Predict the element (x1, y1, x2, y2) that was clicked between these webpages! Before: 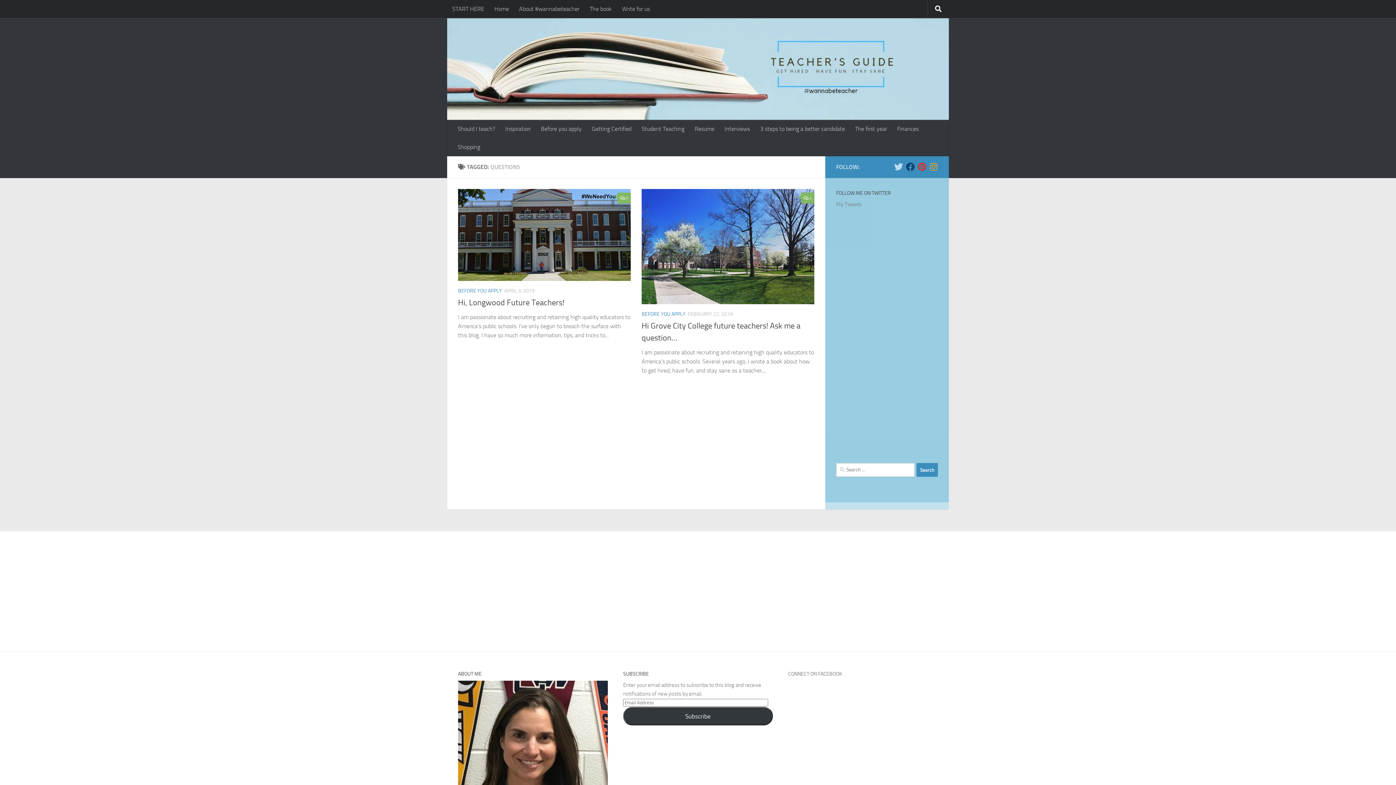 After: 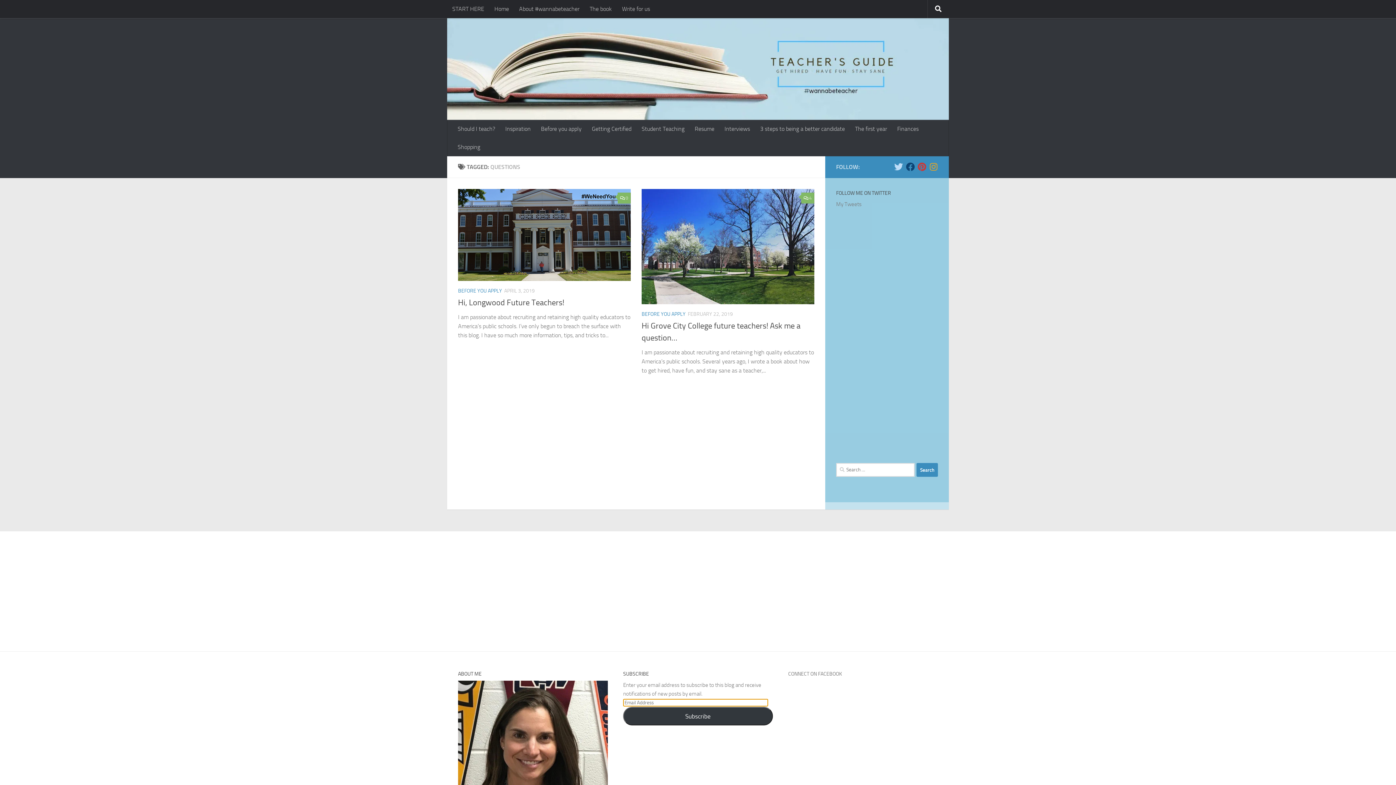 Action: bbox: (623, 707, 773, 725) label: Subscribe